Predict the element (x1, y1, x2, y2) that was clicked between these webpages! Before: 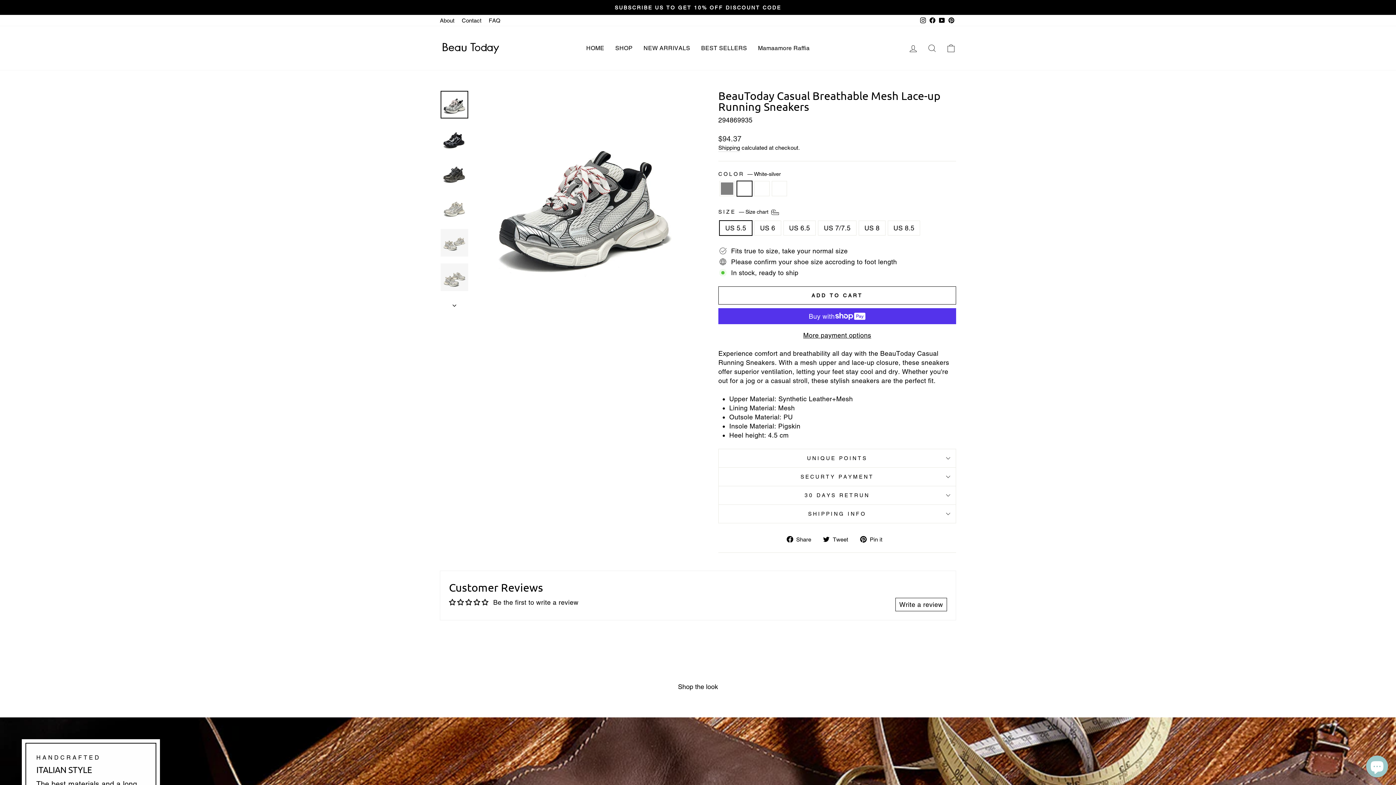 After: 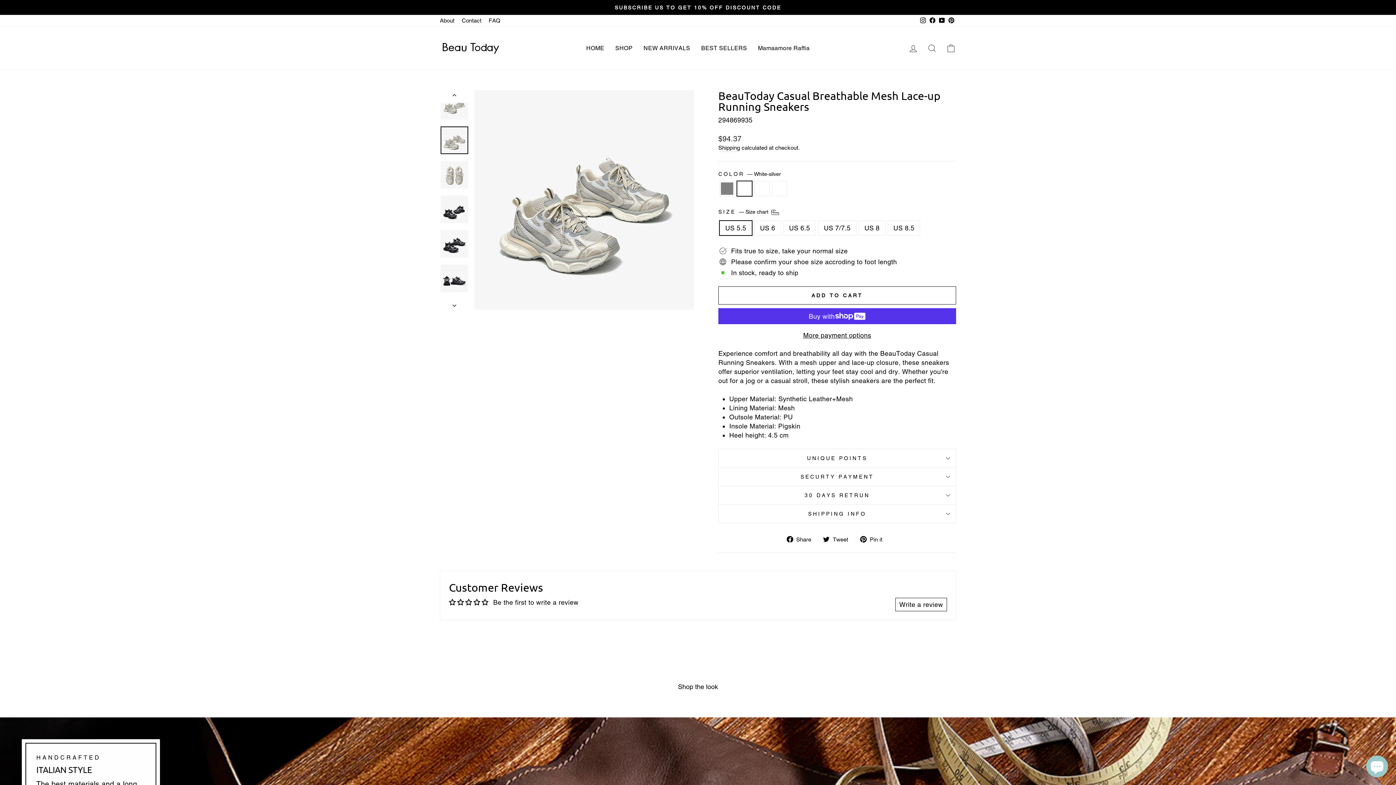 Action: bbox: (440, 263, 468, 291)